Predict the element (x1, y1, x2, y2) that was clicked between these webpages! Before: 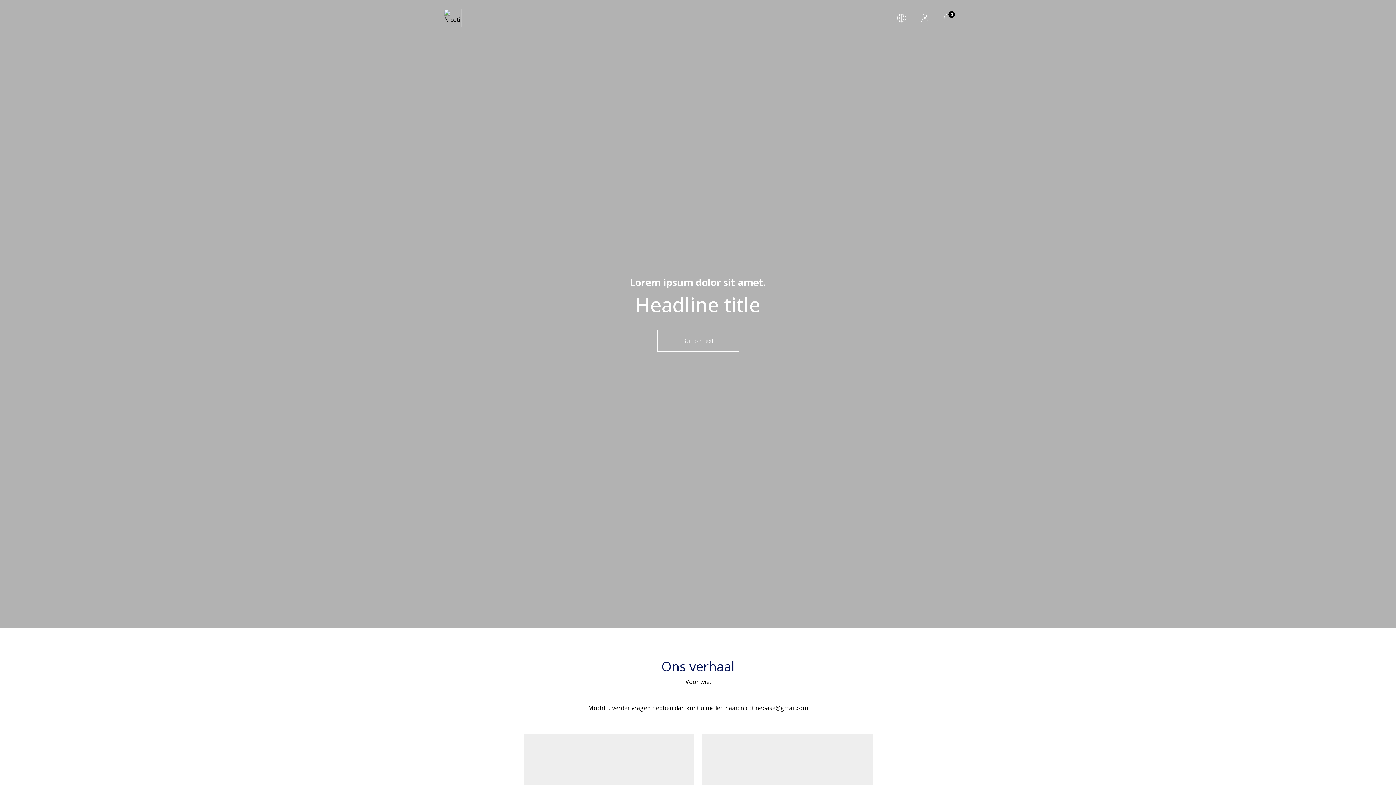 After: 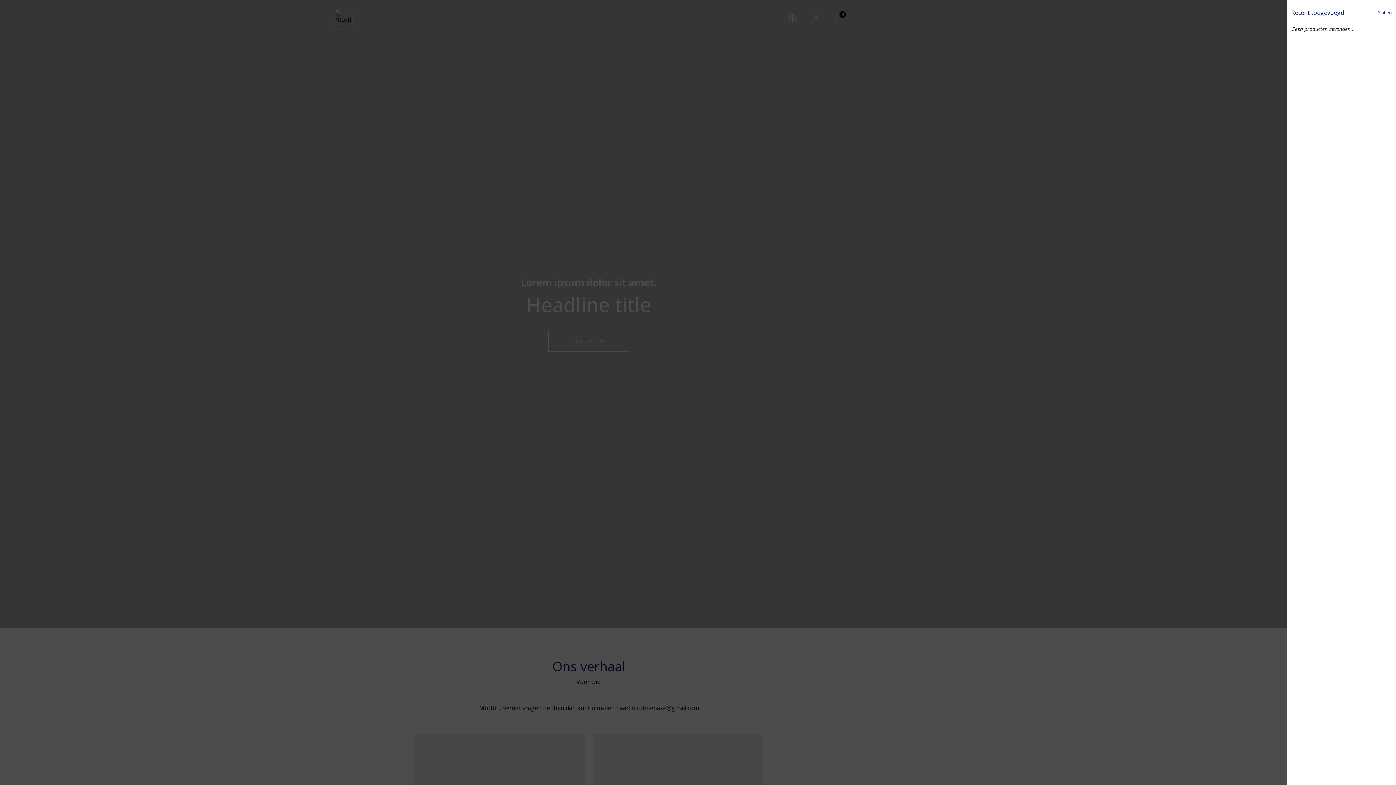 Action: label: Mijn winkelwagen bbox: (944, 13, 952, 22)